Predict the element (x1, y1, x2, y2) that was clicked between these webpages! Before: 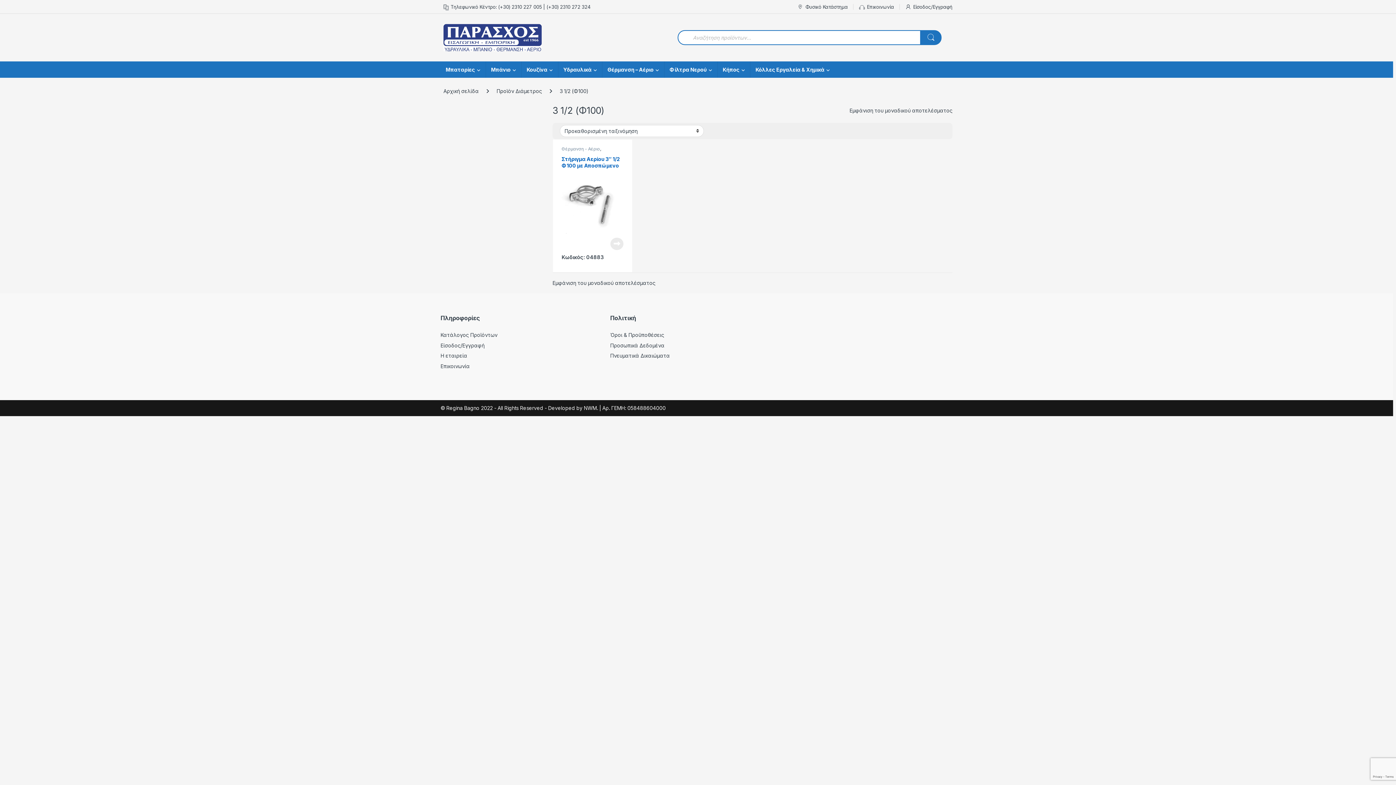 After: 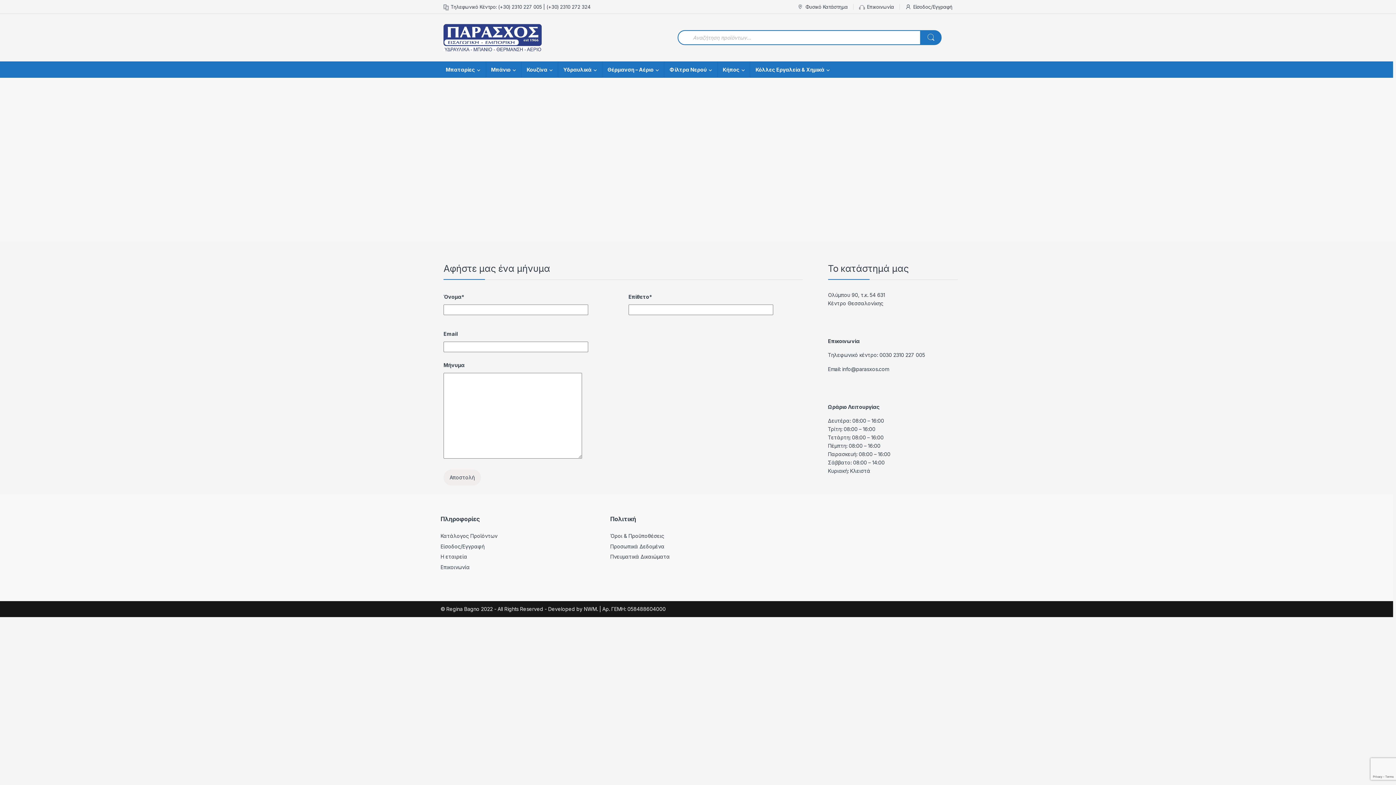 Action: bbox: (859, 0, 894, 13) label: Επικοινωνία